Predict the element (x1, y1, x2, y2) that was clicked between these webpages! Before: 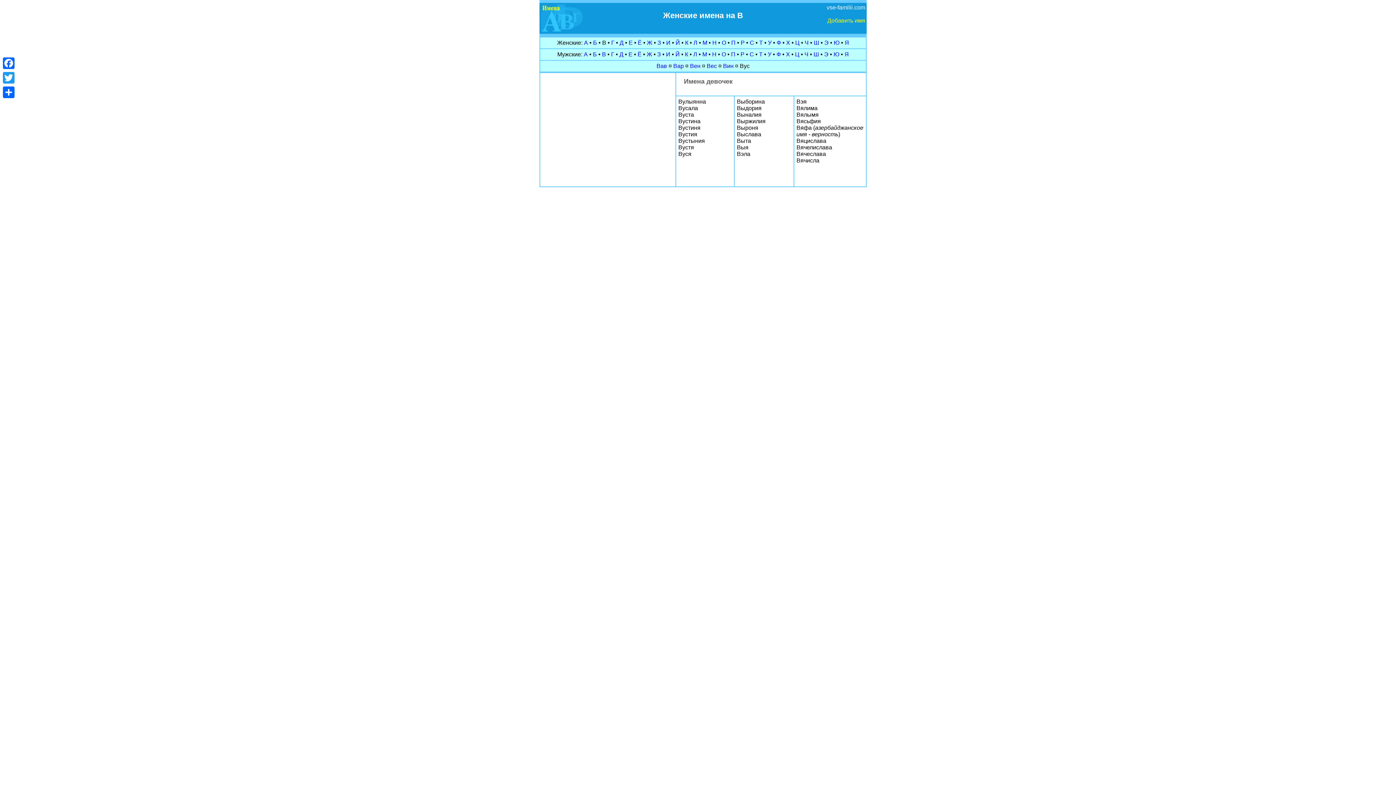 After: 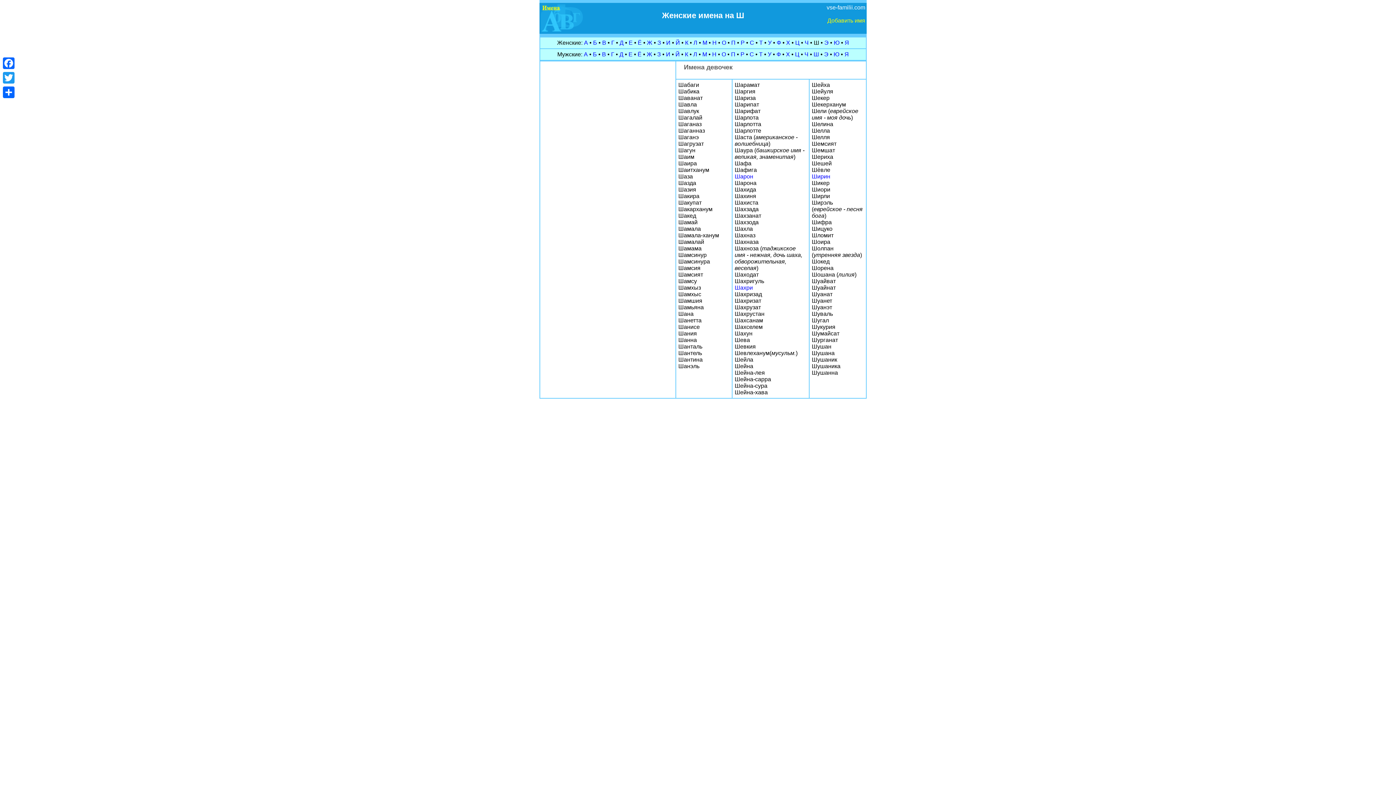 Action: label: Ш bbox: (814, 39, 819, 45)